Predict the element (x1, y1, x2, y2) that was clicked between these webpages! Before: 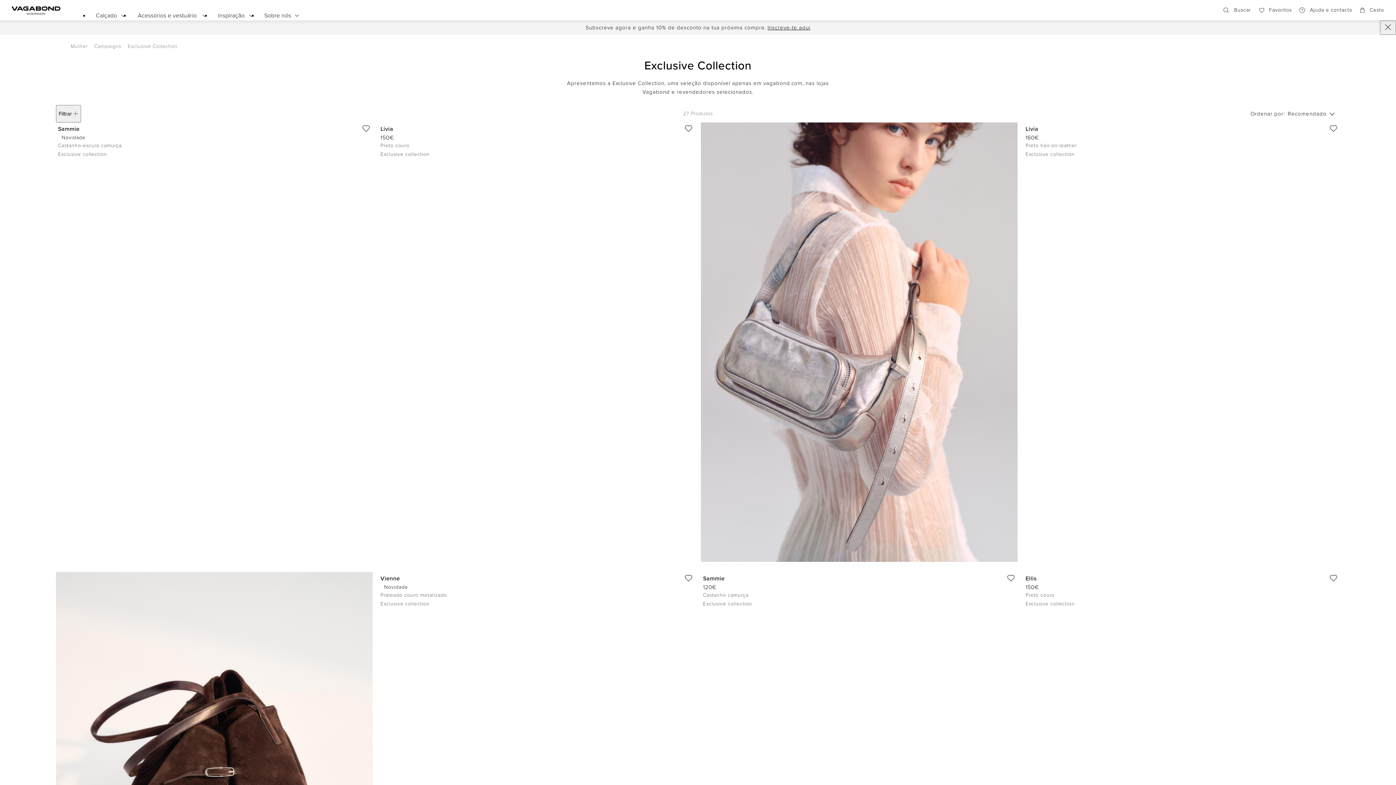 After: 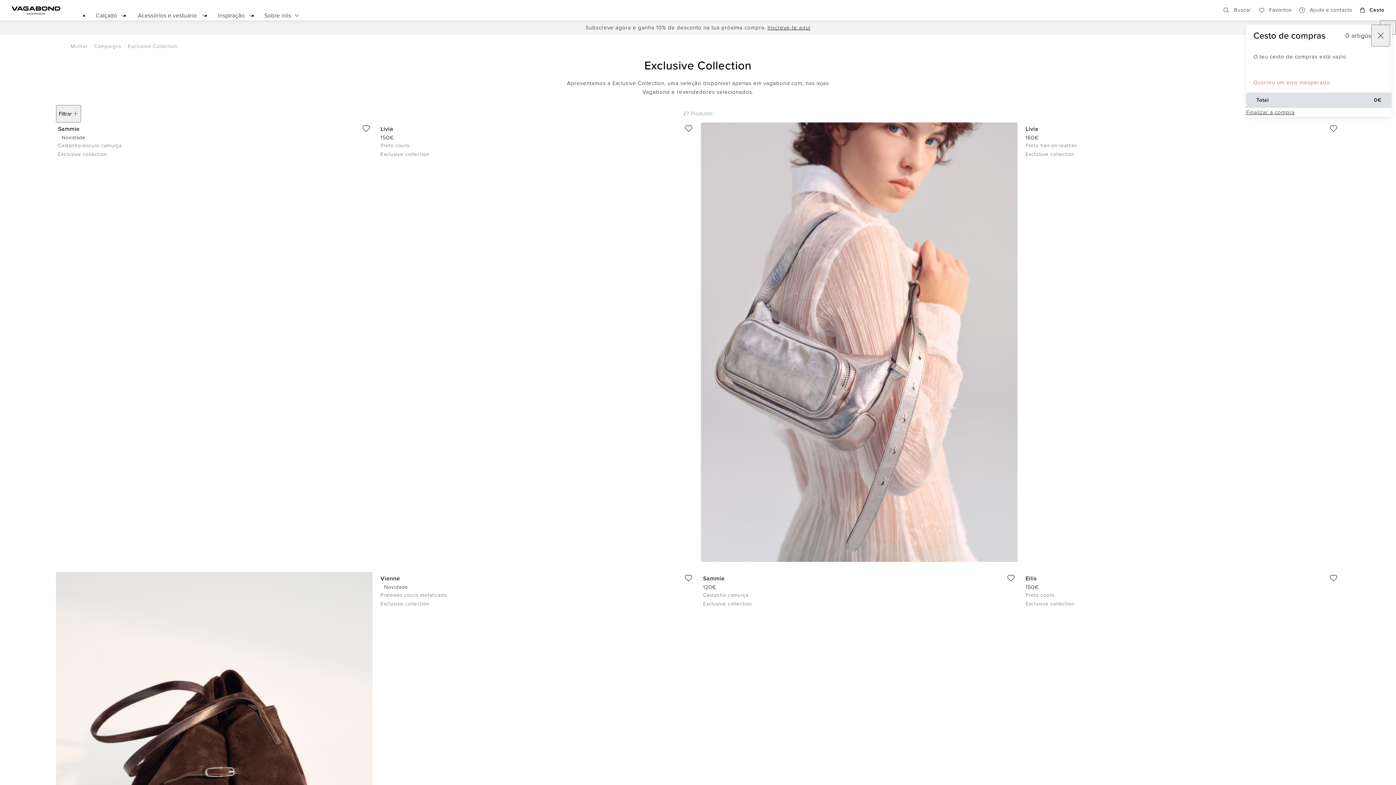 Action: bbox: (1357, 0, 1389, 20) label: Cesto